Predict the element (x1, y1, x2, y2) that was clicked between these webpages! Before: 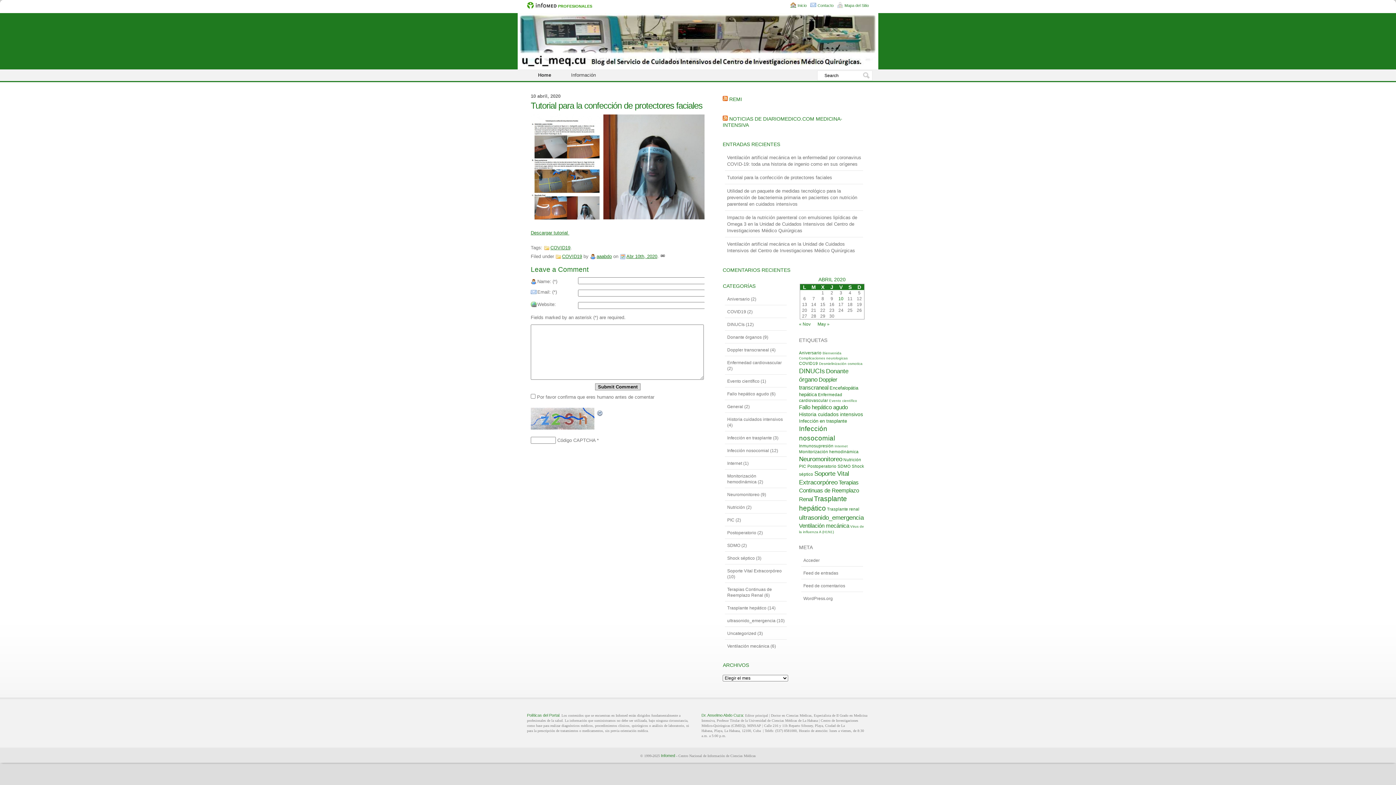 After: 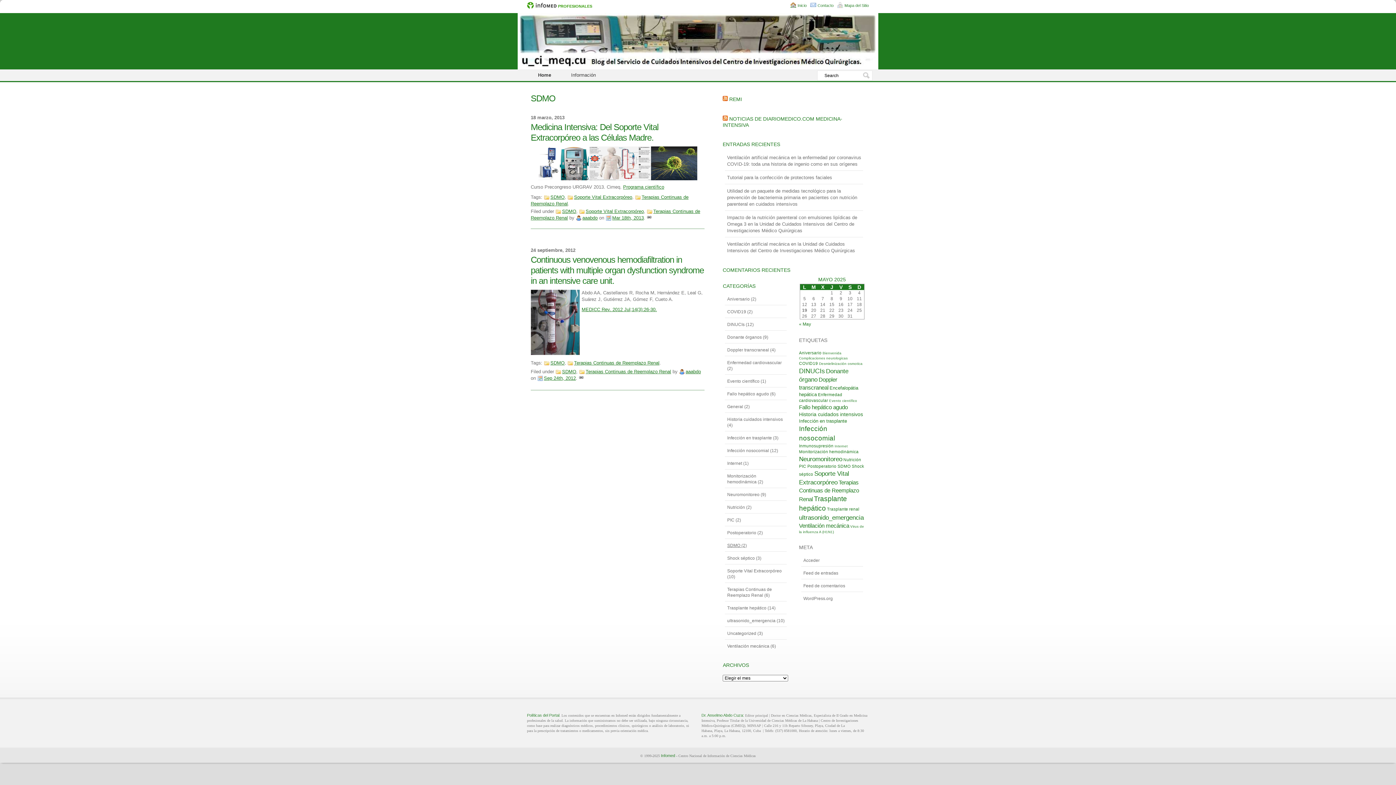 Action: label: SDMO bbox: (727, 543, 740, 548)